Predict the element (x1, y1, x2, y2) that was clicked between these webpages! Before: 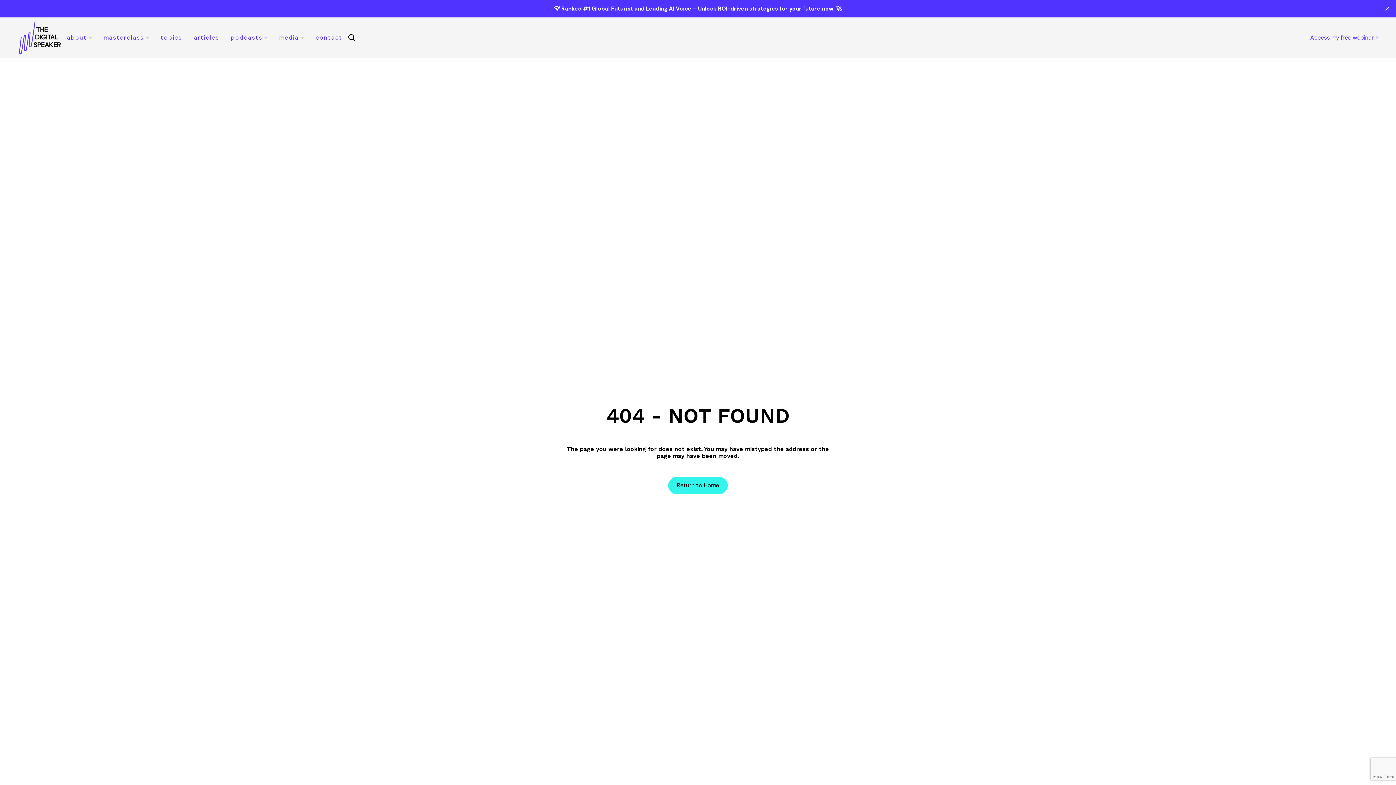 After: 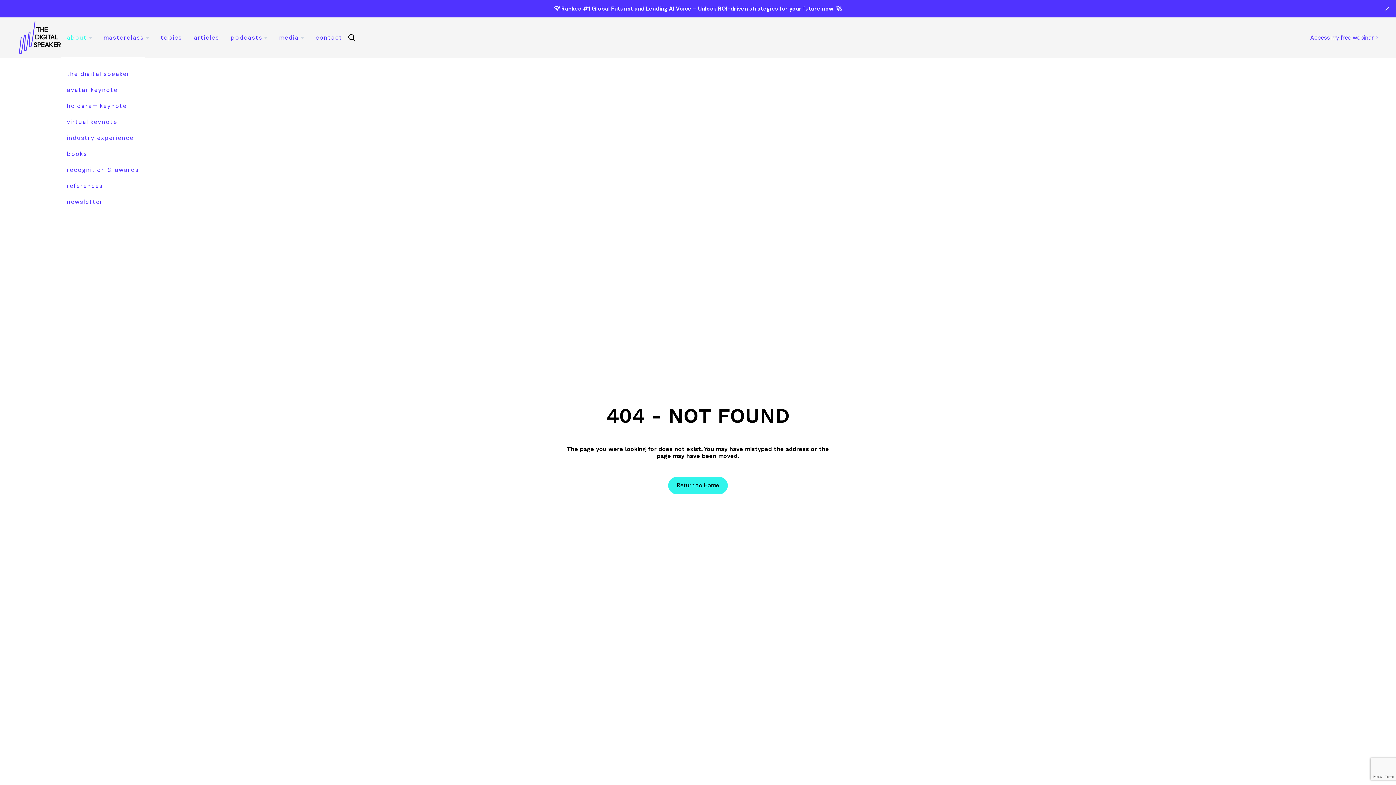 Action: label: about bbox: (61, 17, 97, 58)